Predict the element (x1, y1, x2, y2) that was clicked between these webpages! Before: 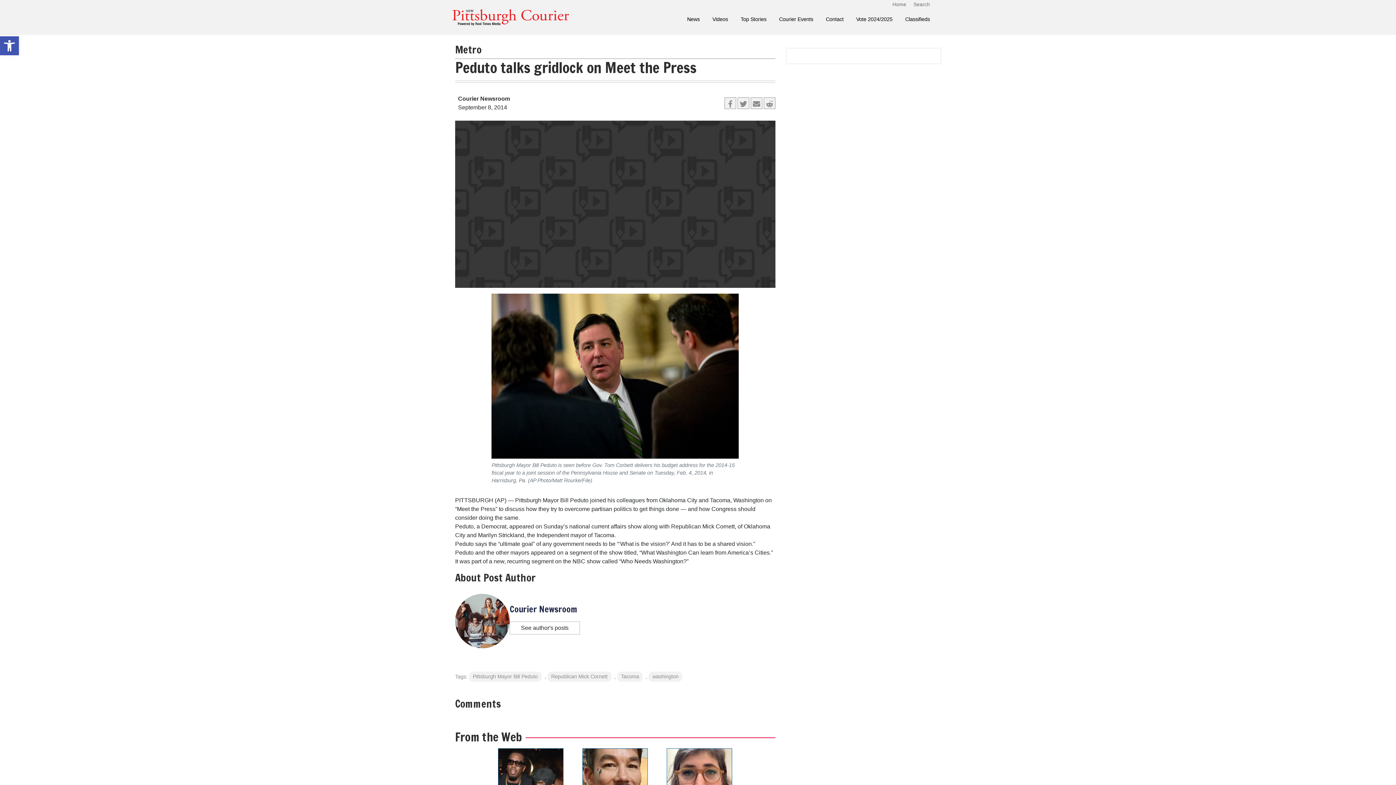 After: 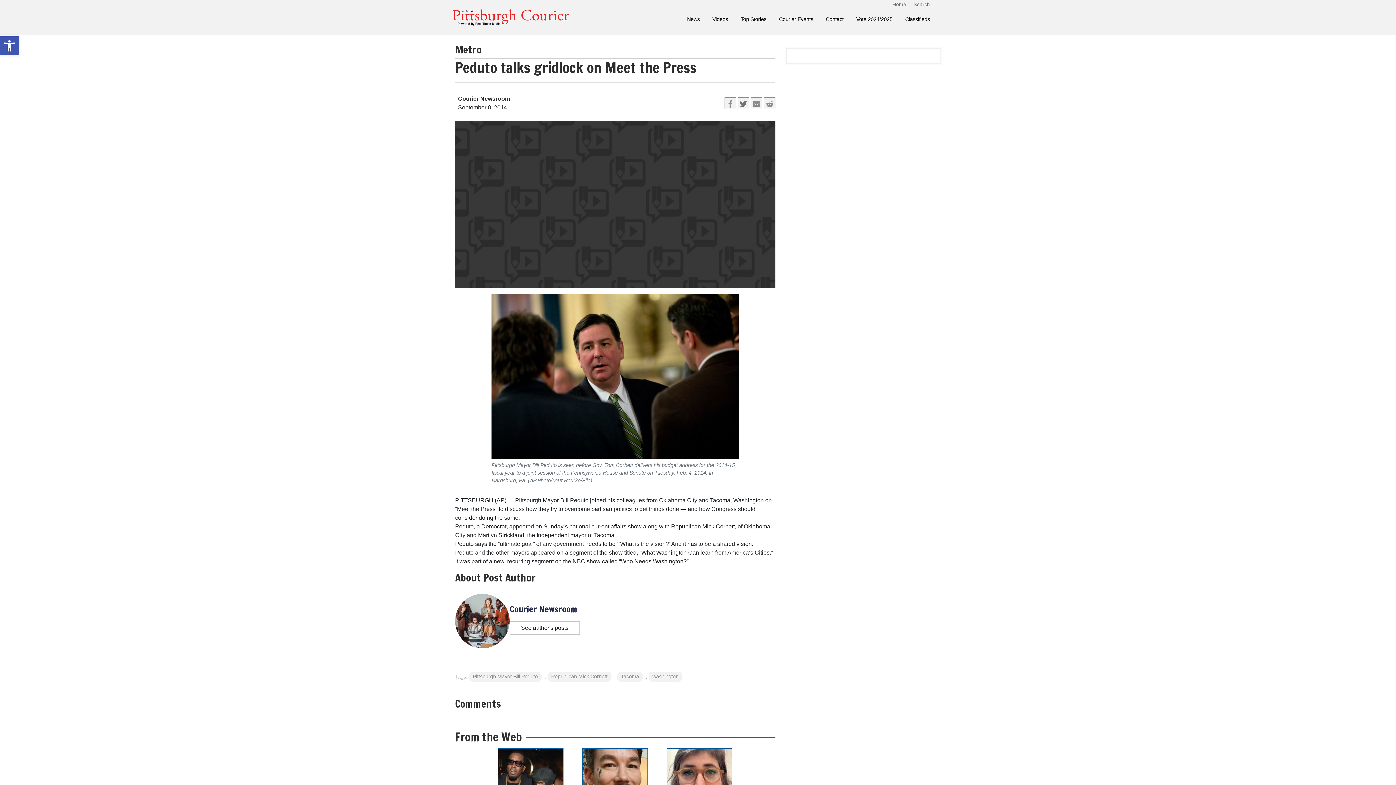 Action: bbox: (737, 97, 749, 109)